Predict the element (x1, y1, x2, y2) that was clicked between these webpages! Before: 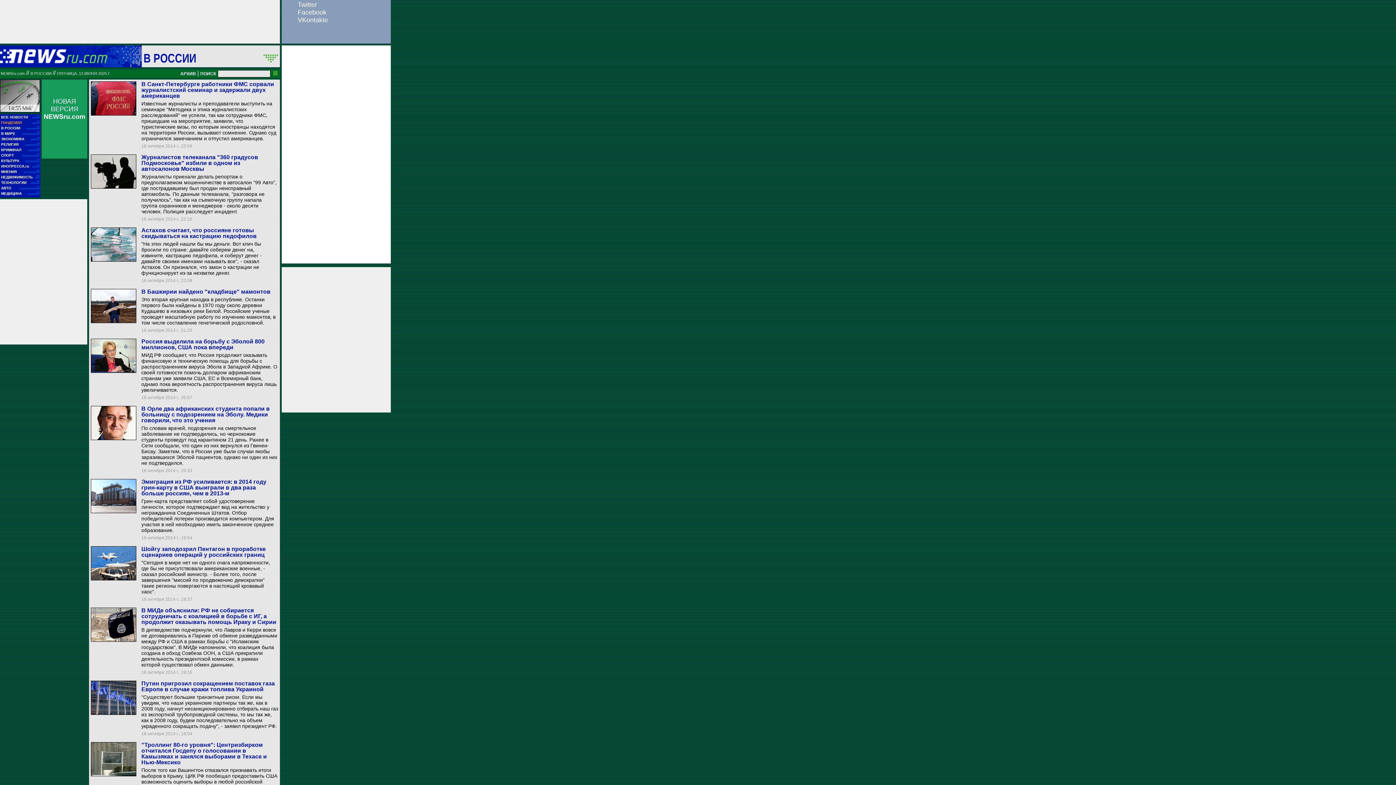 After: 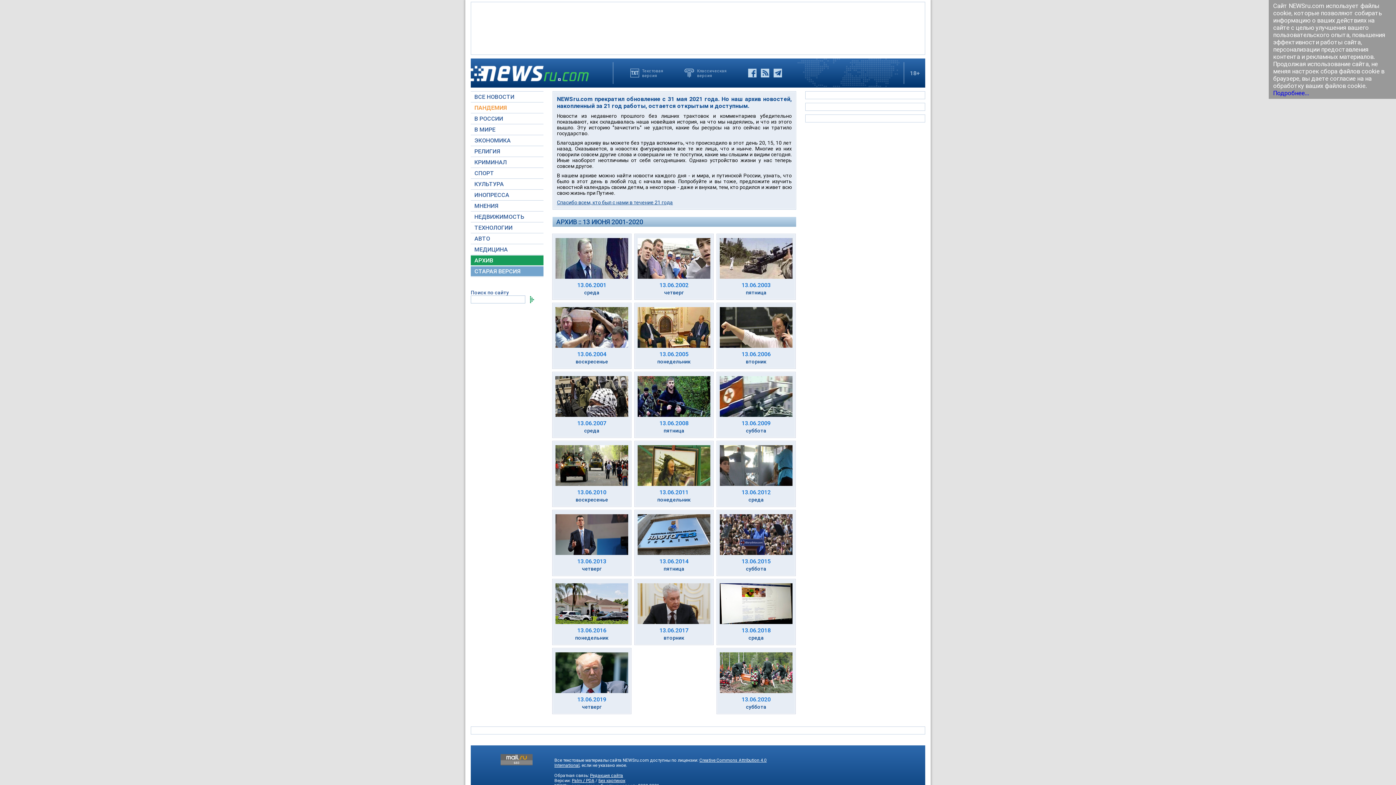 Action: label: НОВАЯ ВЕРСИЯ NEWSru.com

 bbox: (43, 97, 85, 120)